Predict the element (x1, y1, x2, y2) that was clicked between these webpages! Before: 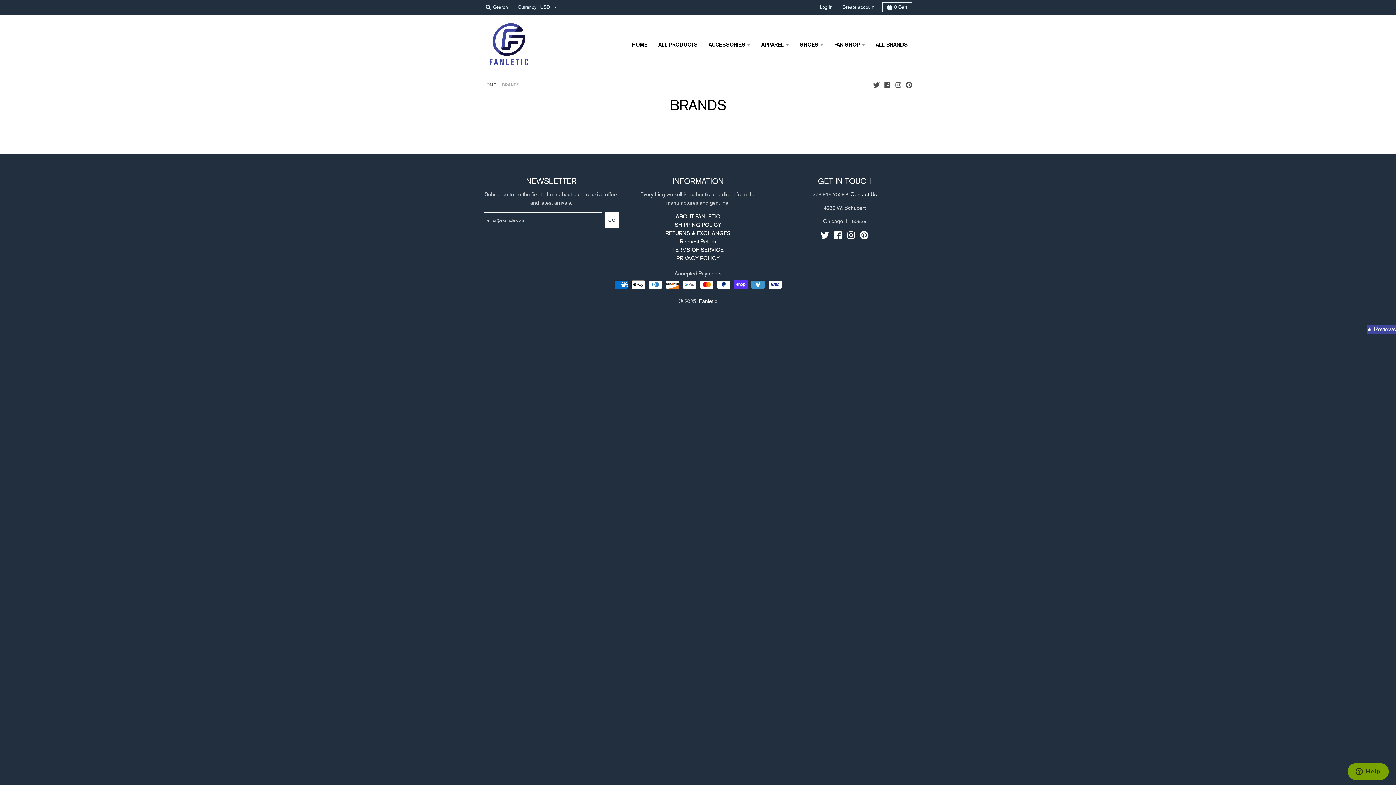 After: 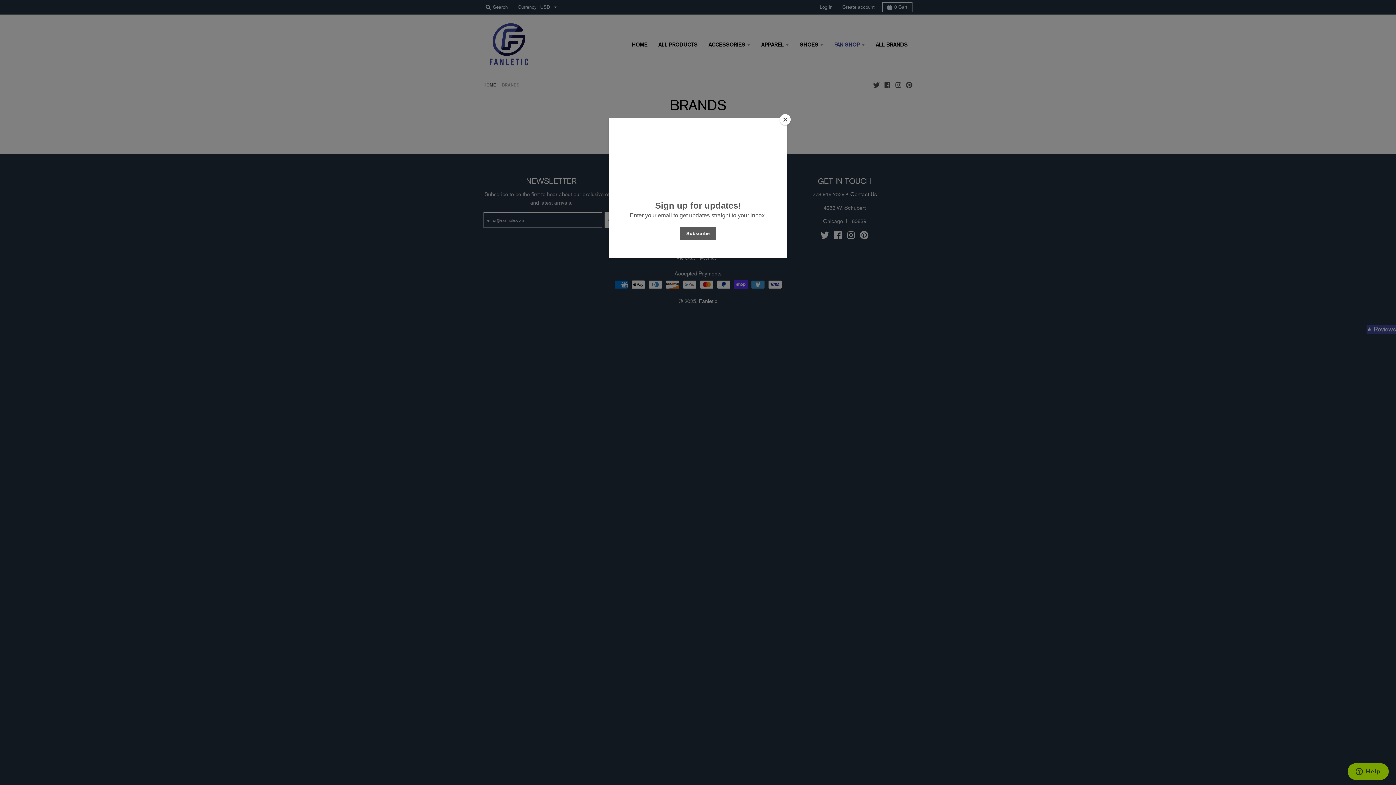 Action: bbox: (829, 37, 869, 51) label: FAN SHOP